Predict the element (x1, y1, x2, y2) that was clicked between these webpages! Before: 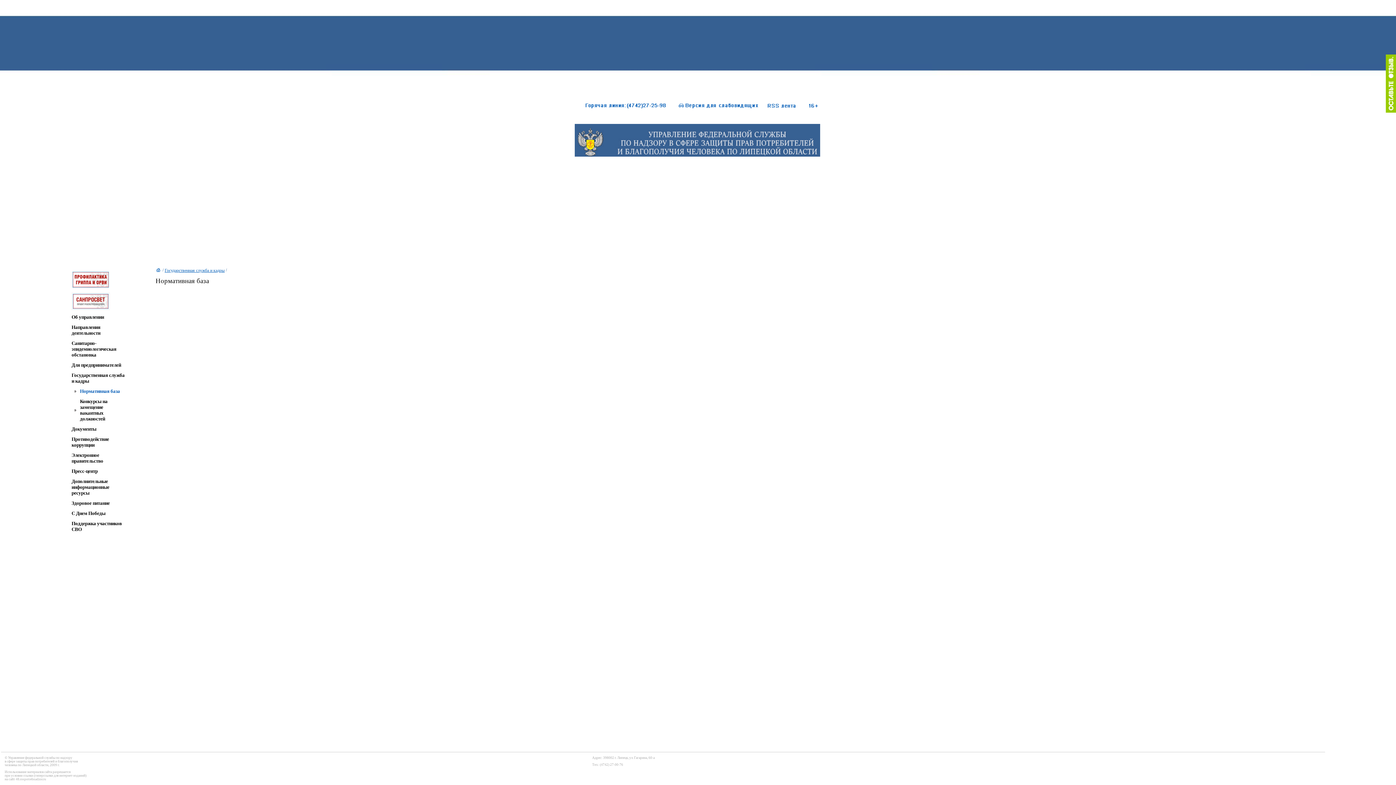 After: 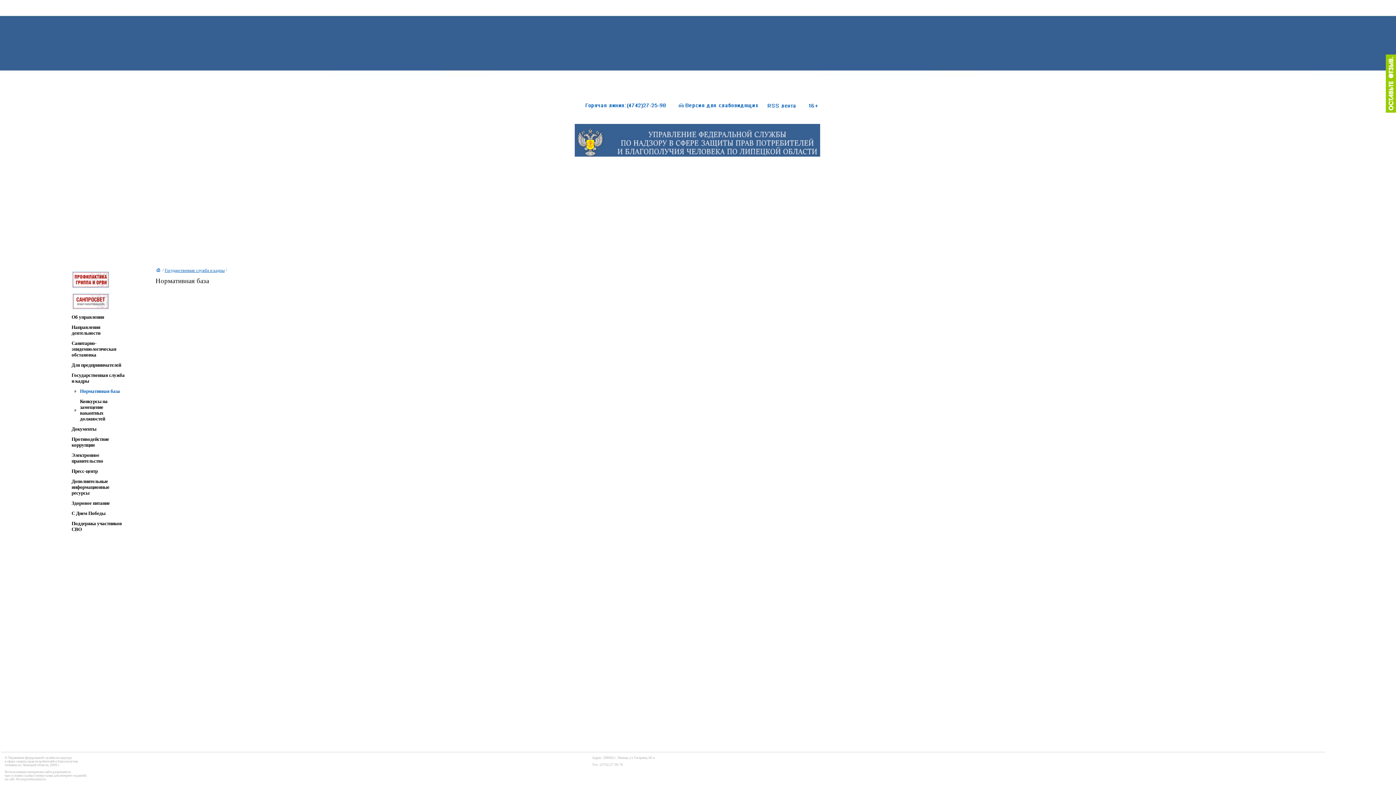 Action: bbox: (581, 104, 669, 109)